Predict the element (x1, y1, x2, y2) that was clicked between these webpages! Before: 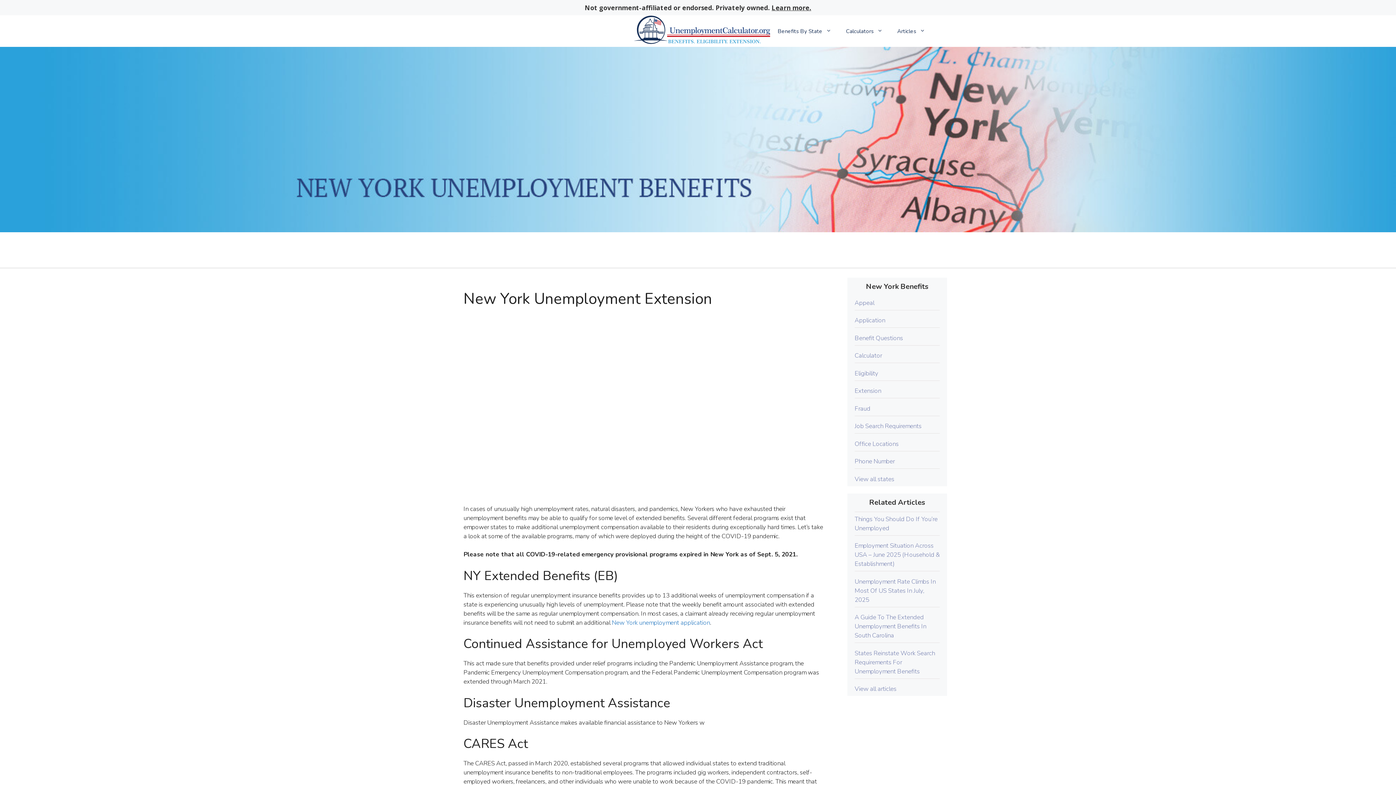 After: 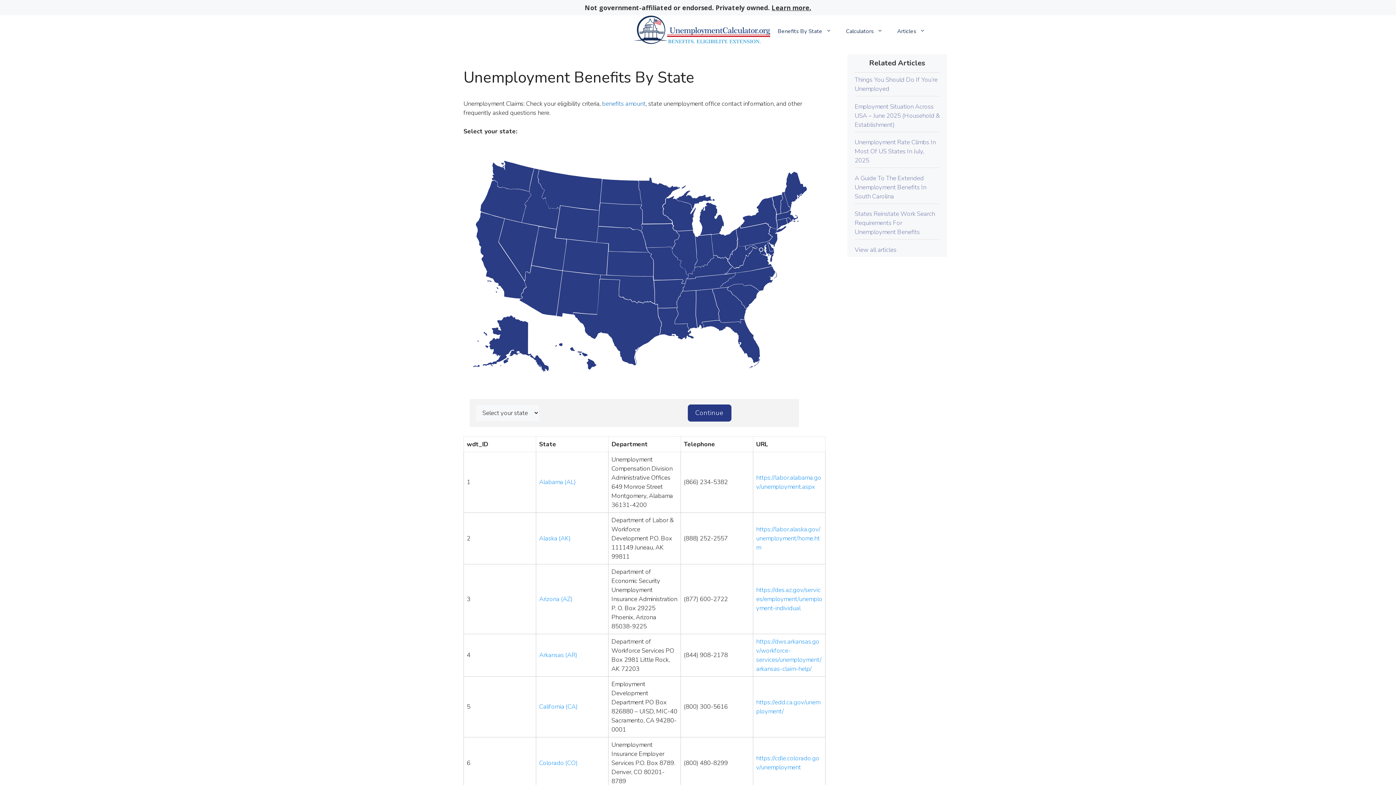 Action: bbox: (854, 475, 894, 483) label: View all states